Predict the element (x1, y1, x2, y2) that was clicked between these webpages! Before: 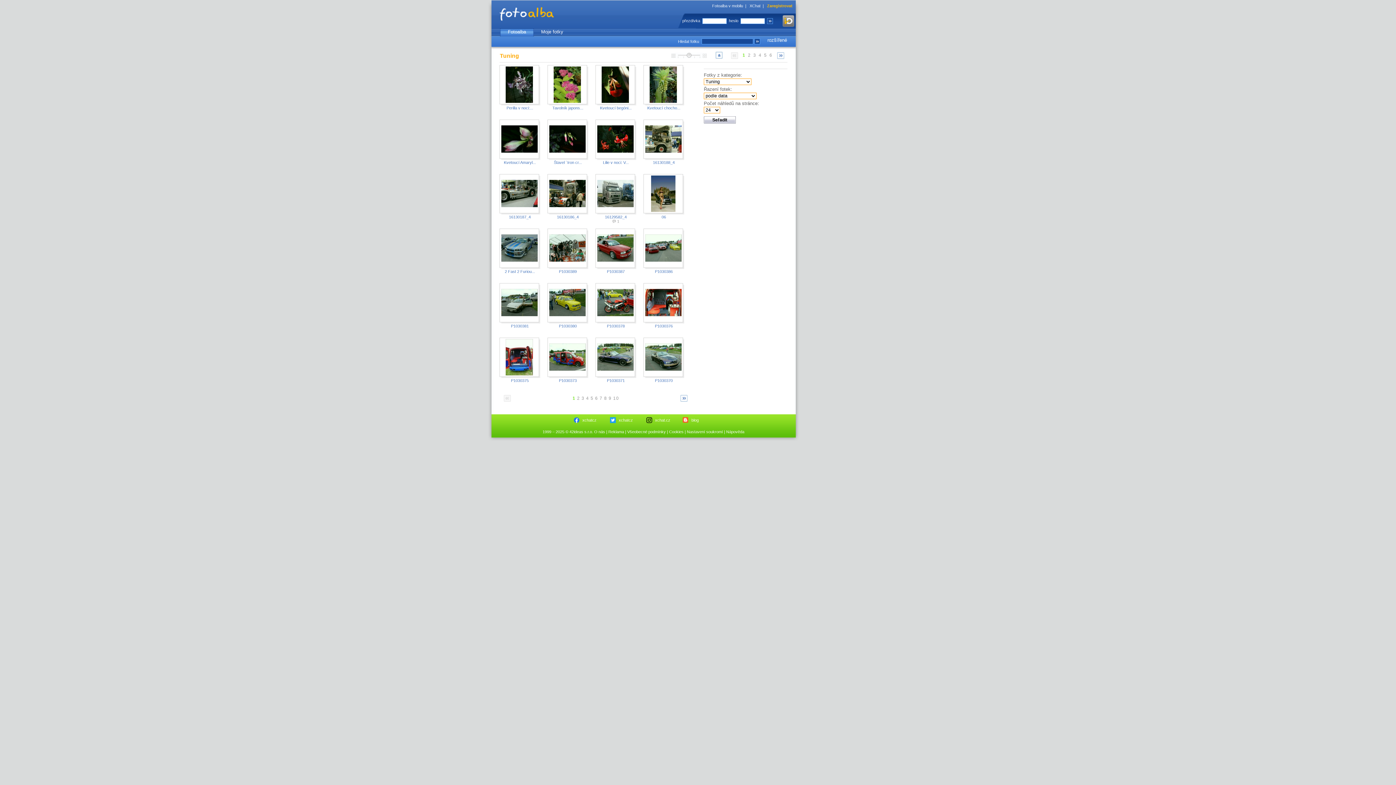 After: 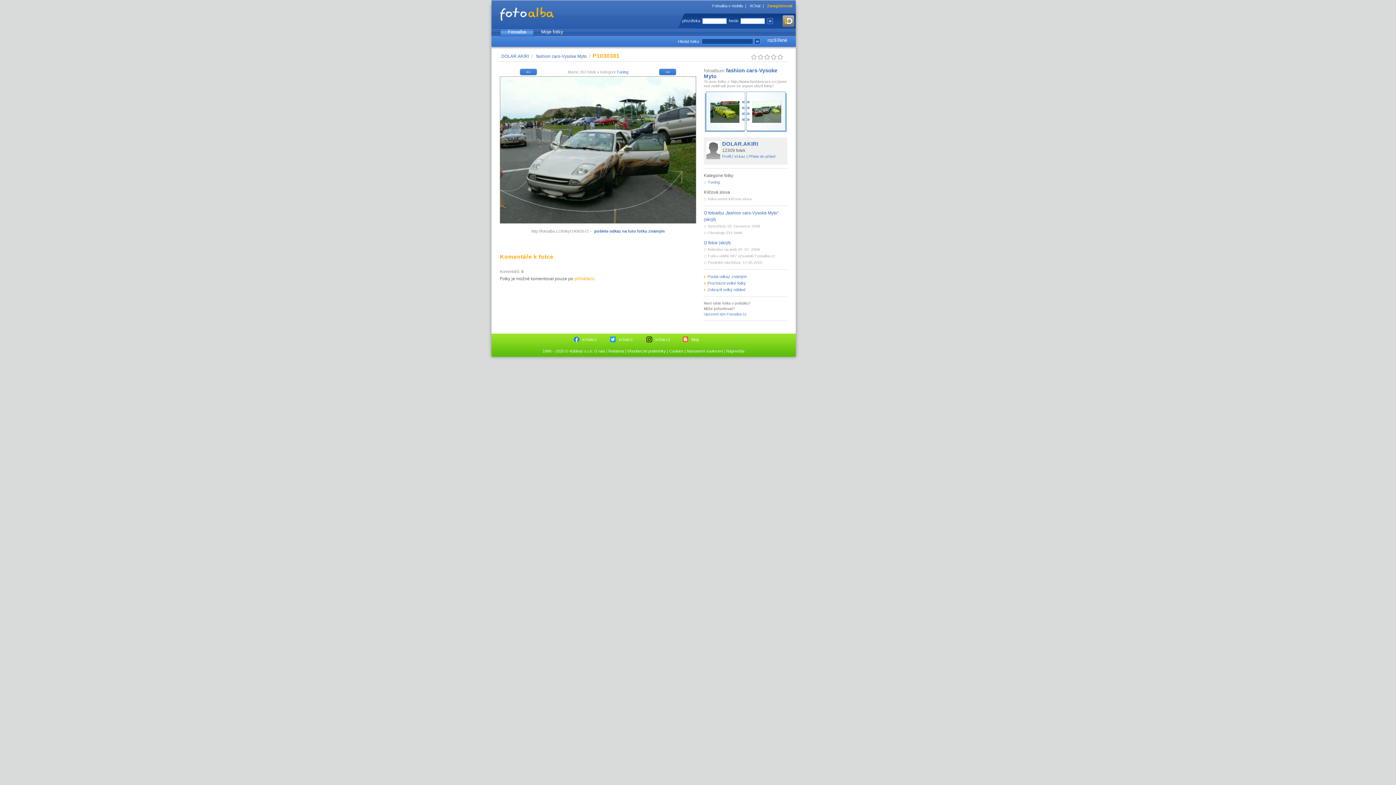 Action: bbox: (501, 312, 537, 317)